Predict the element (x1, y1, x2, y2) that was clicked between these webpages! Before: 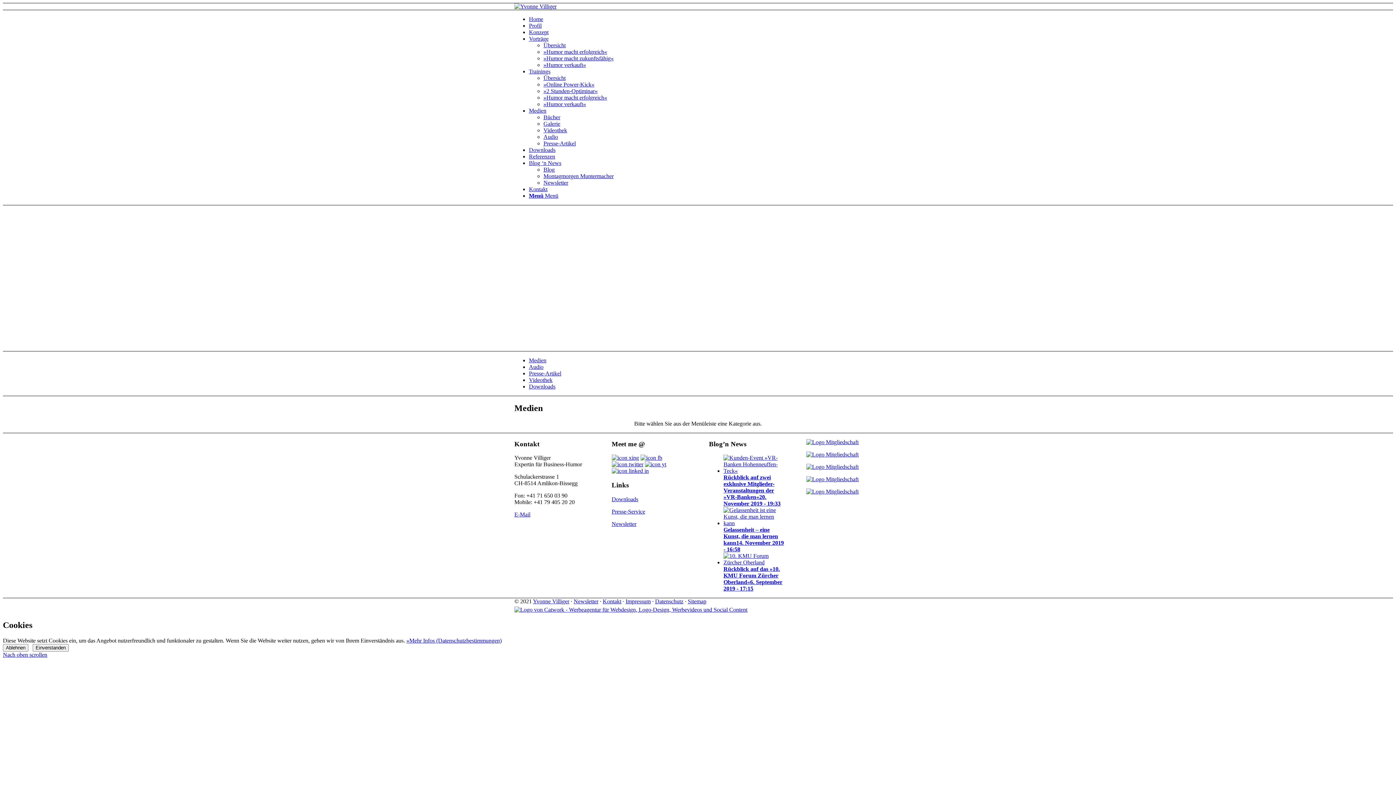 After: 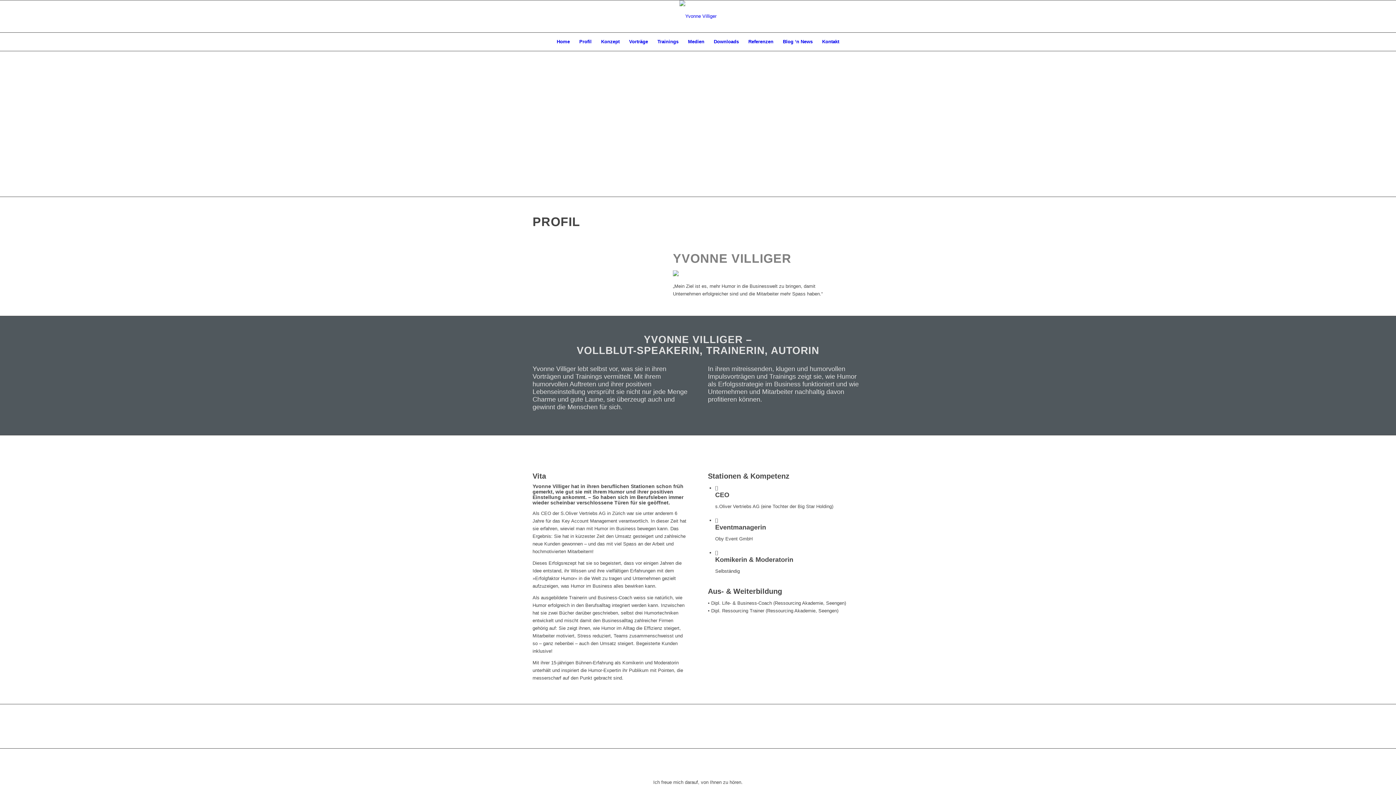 Action: bbox: (529, 22, 541, 28) label: Profil